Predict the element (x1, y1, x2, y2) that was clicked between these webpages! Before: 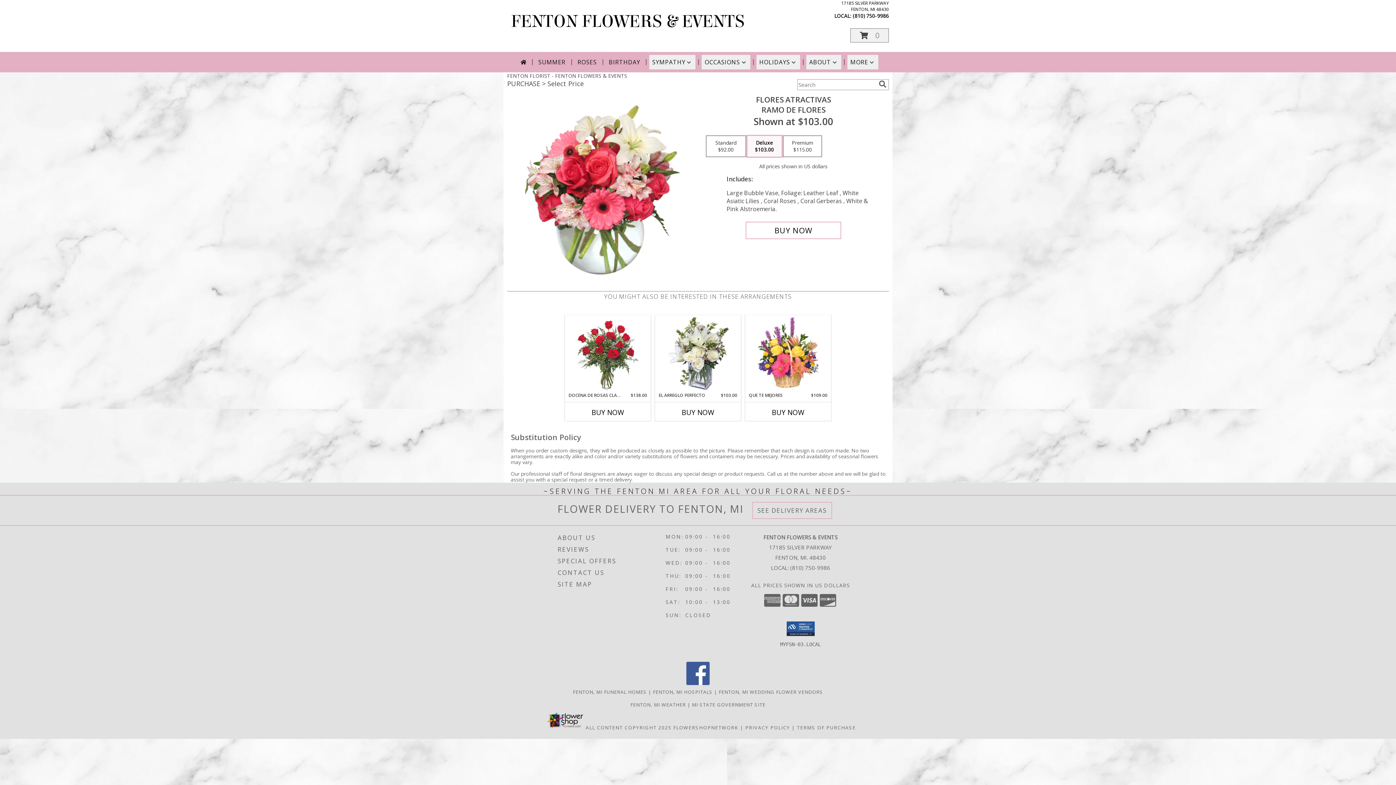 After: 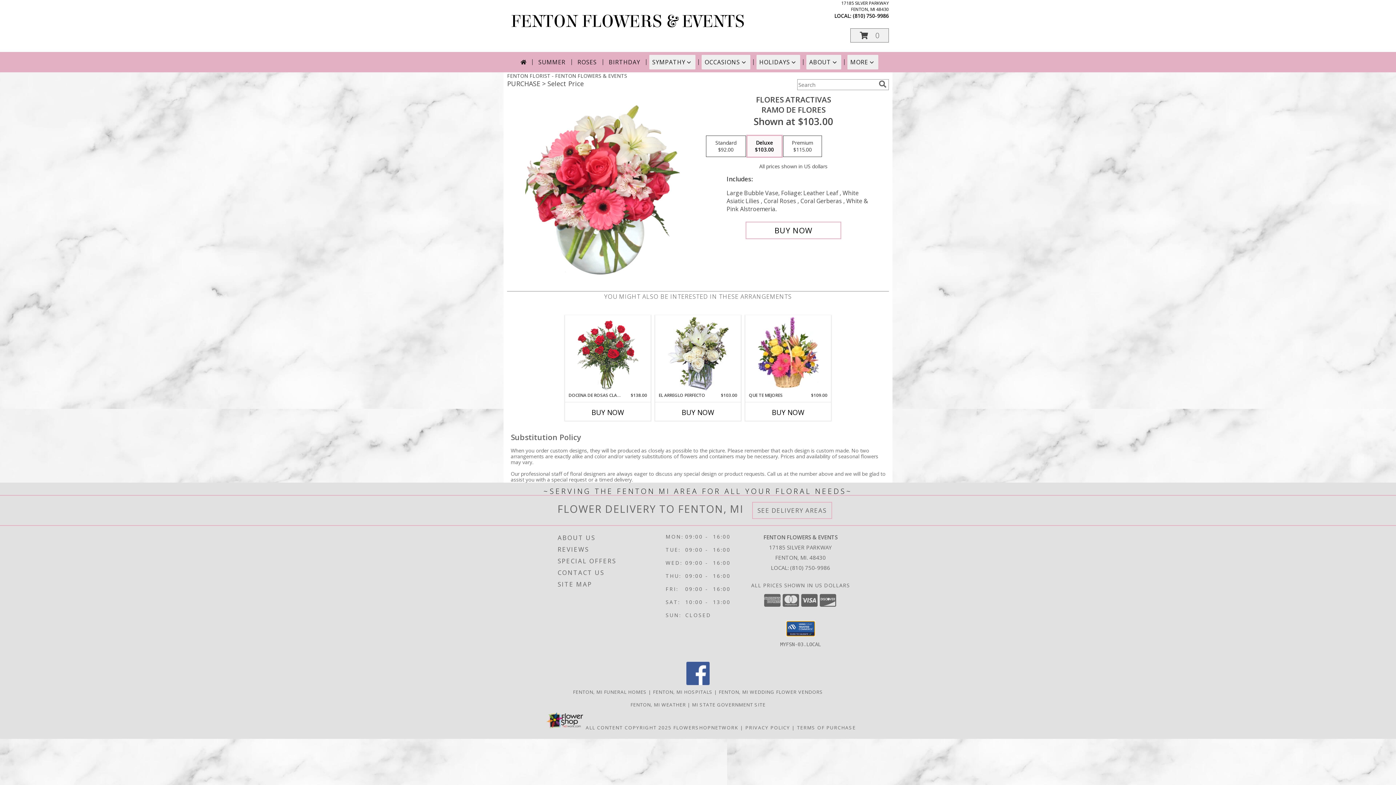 Action: bbox: (786, 621, 814, 636)